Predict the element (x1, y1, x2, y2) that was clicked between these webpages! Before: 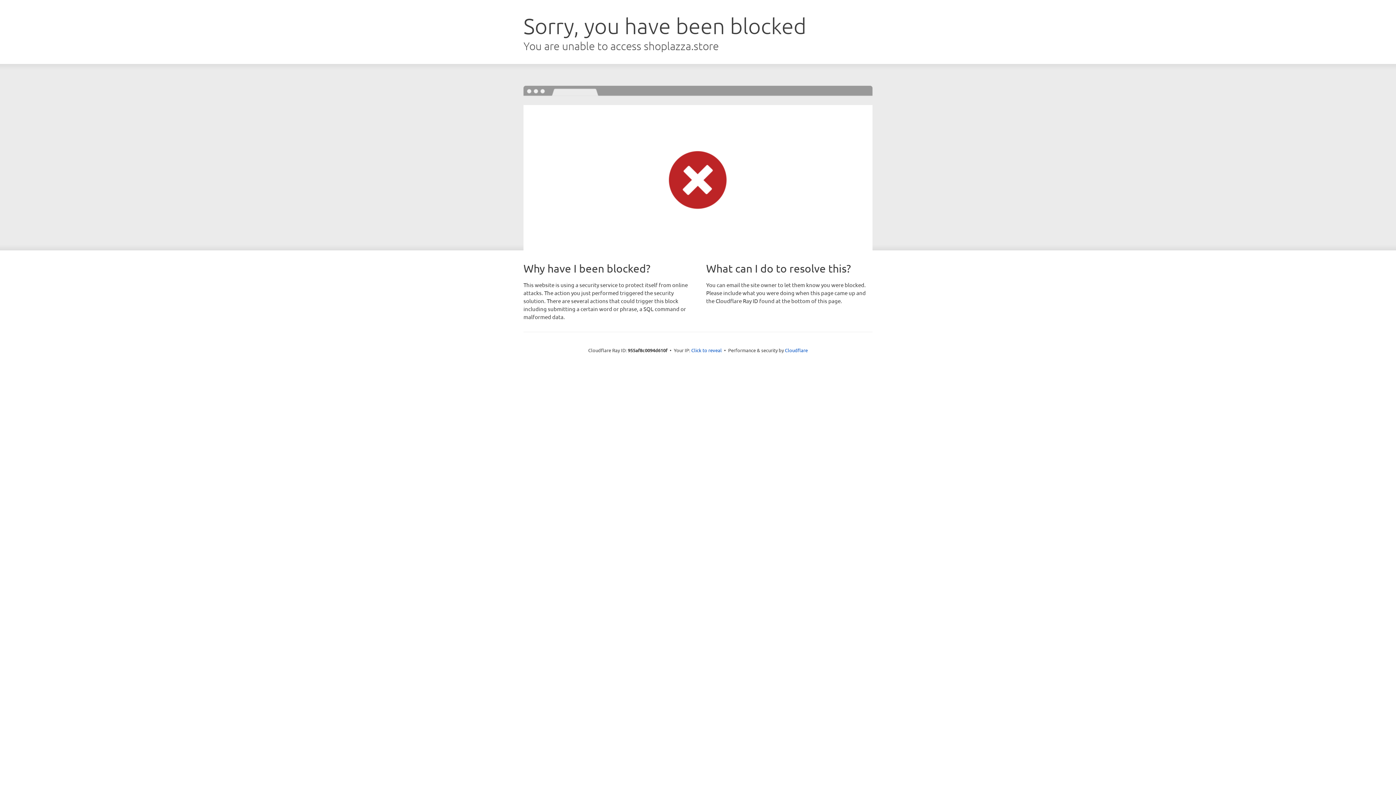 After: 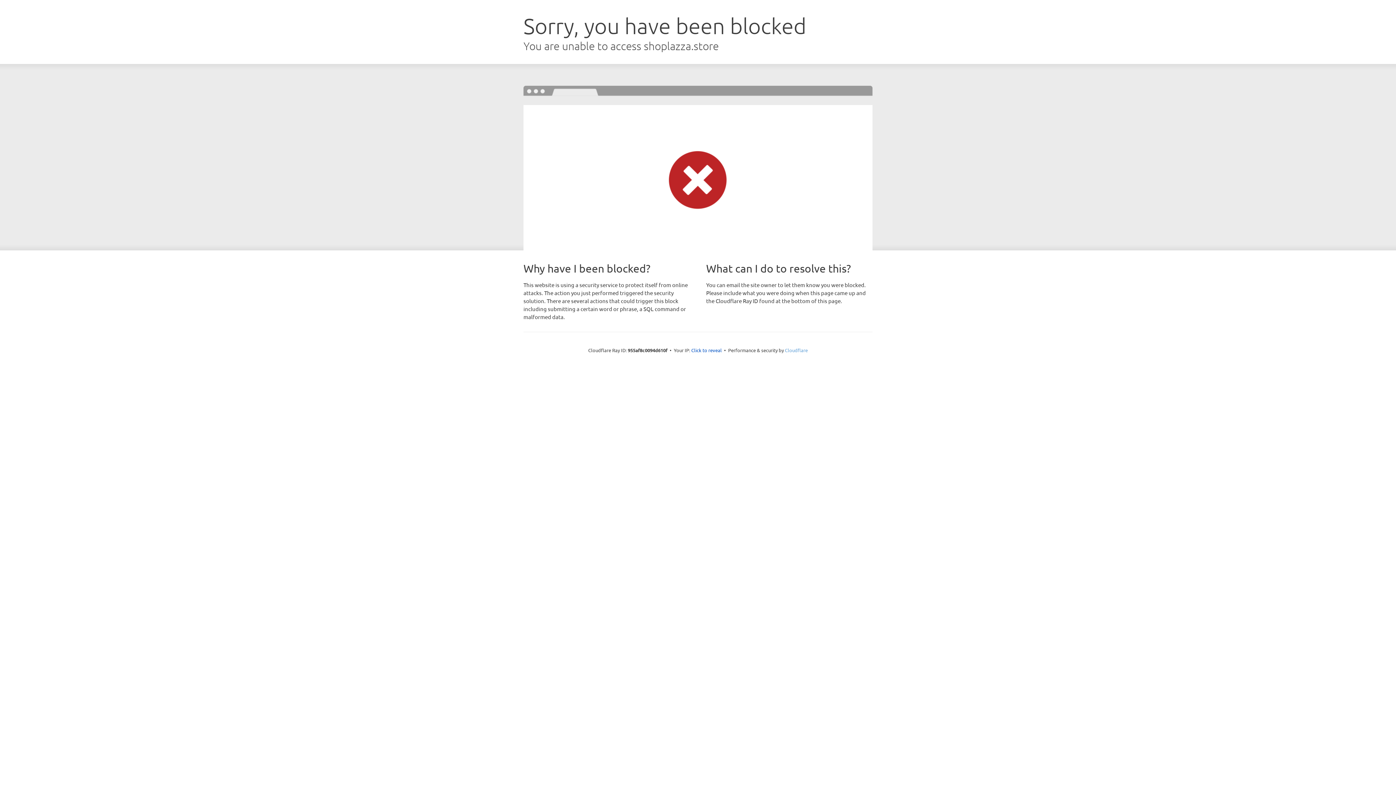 Action: label: Cloudflare bbox: (785, 347, 808, 353)